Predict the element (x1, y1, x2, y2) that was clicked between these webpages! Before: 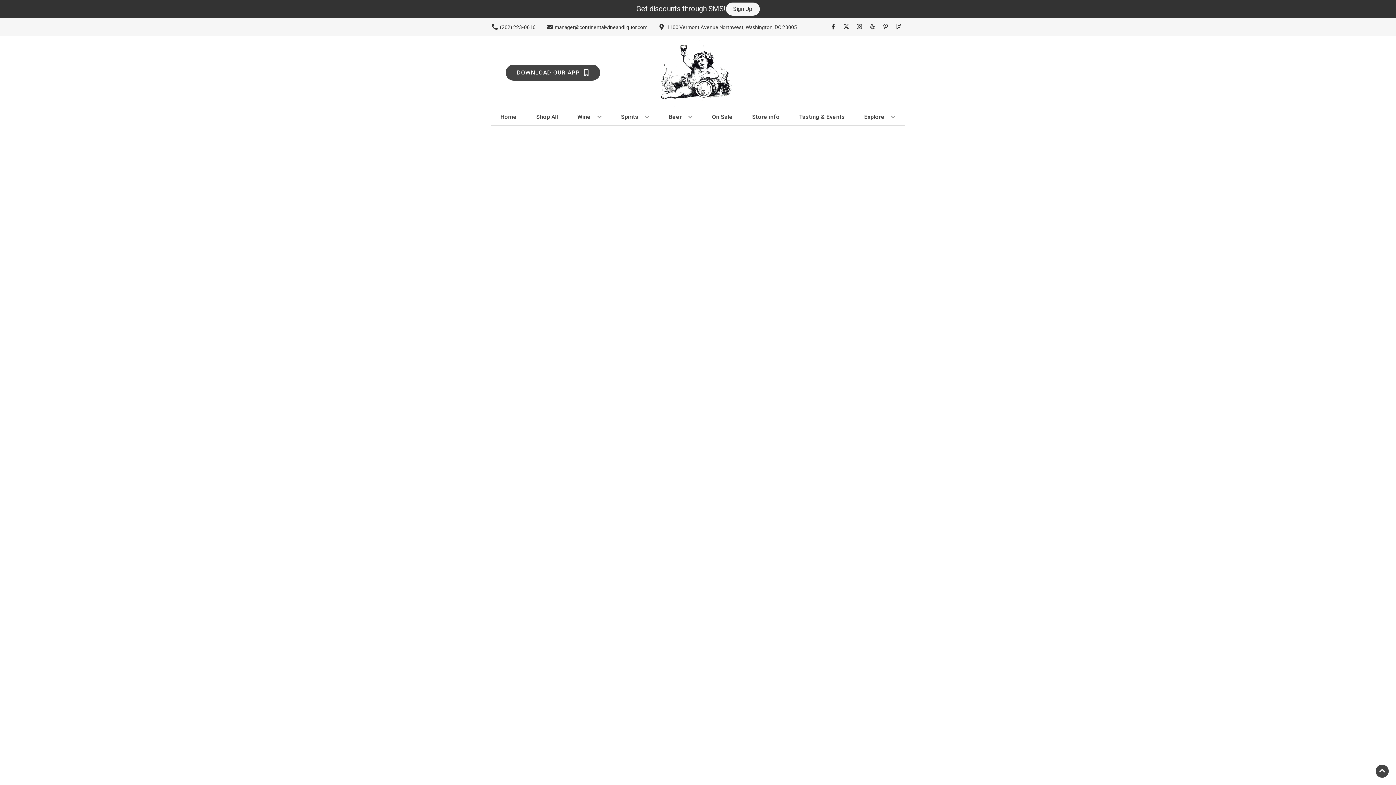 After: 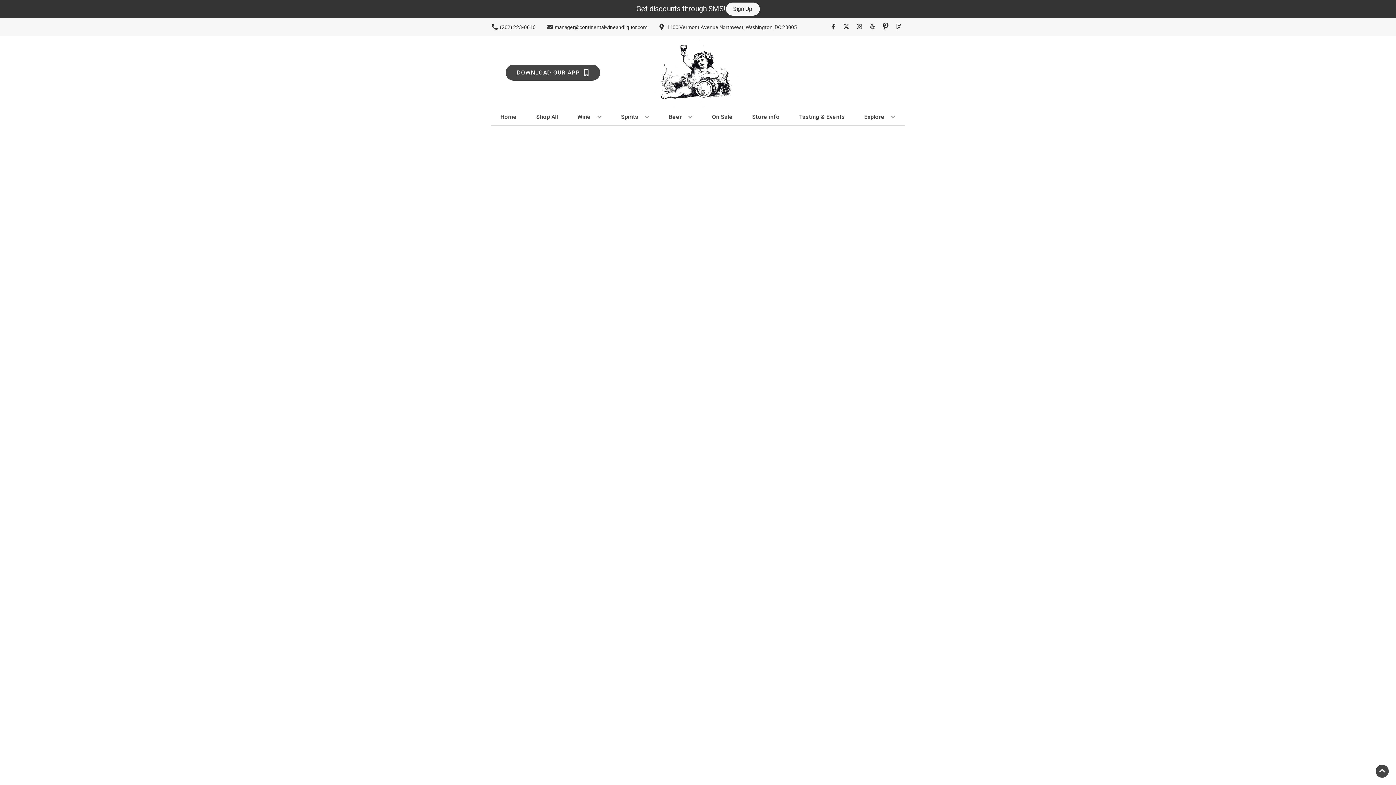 Action: label: Opens pinterest in a new tab bbox: (879, 23, 892, 30)